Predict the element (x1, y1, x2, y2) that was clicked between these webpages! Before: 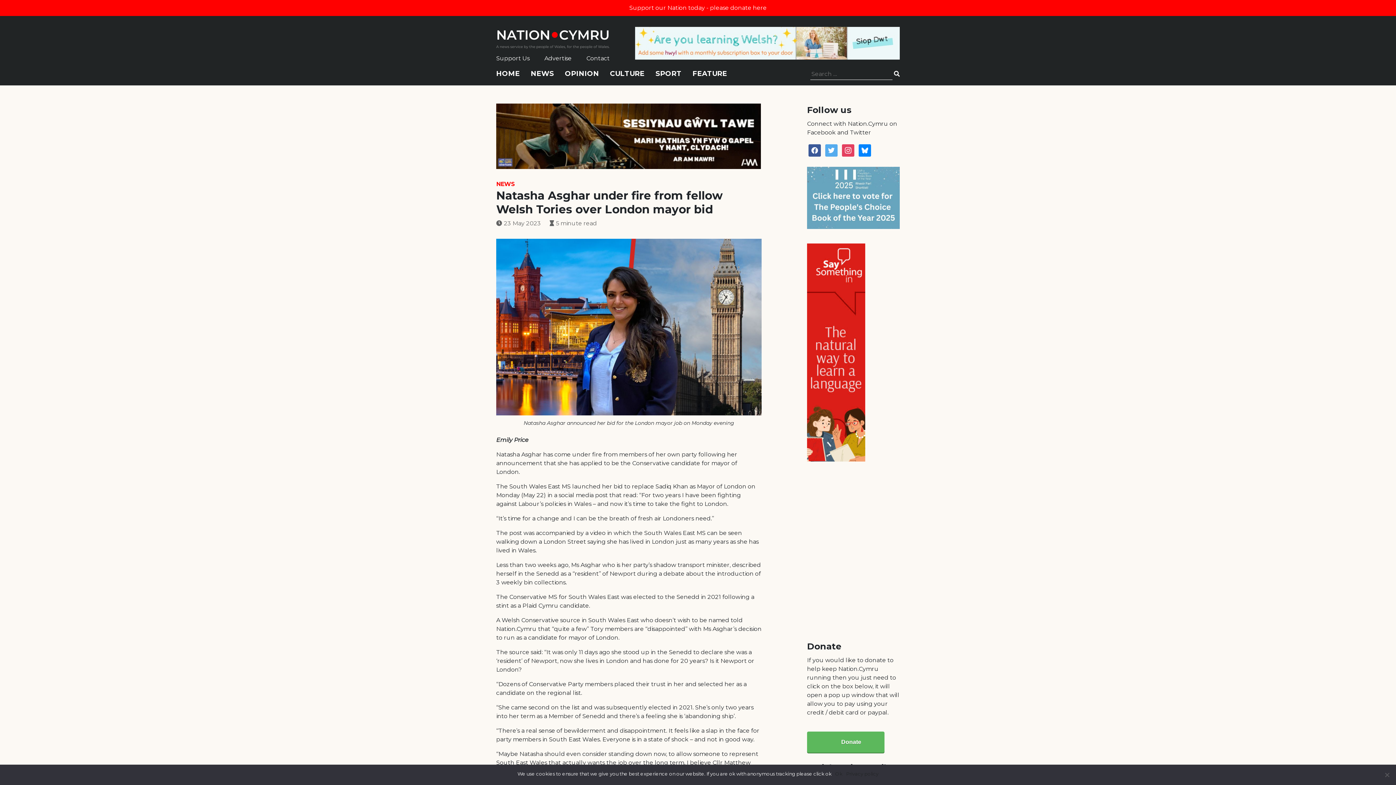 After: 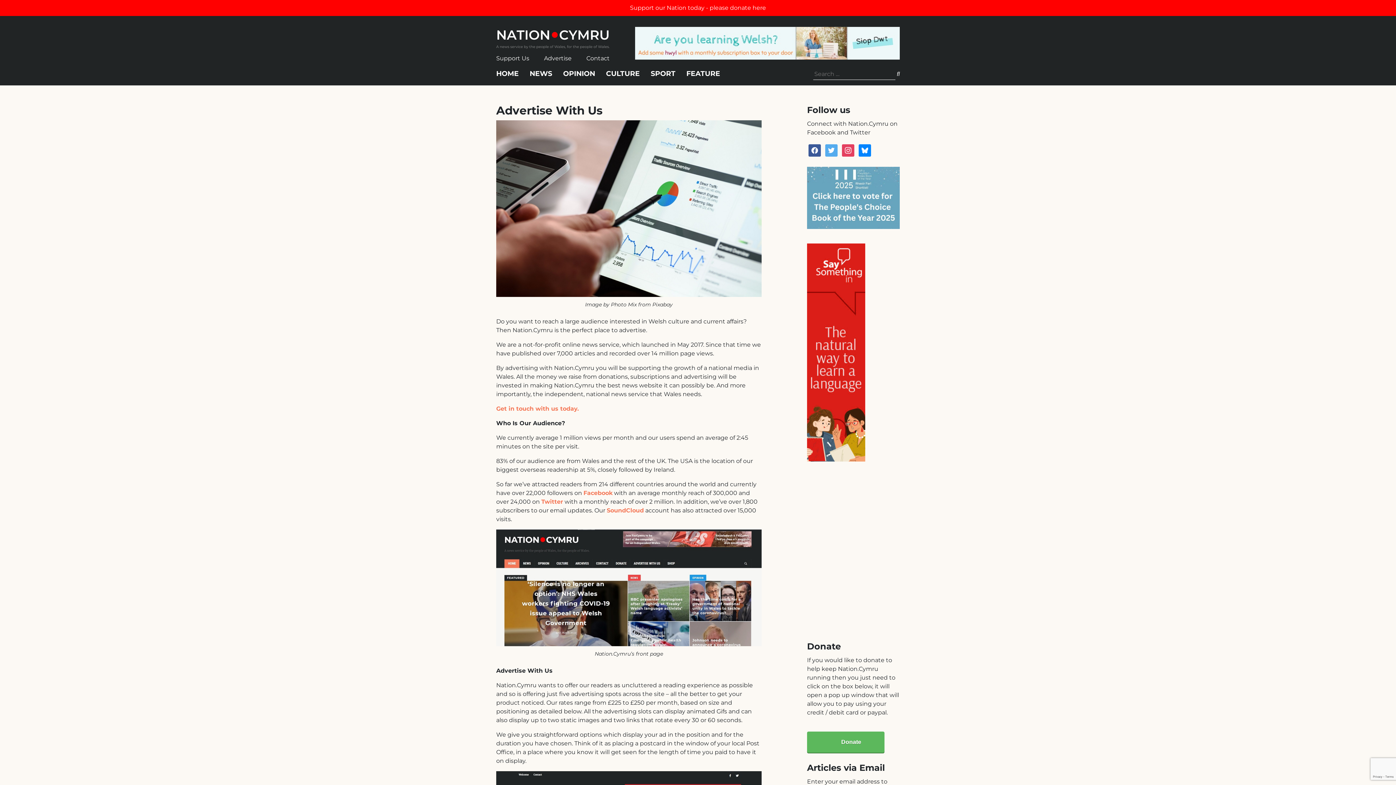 Action: bbox: (544, 54, 571, 61) label: Advertise